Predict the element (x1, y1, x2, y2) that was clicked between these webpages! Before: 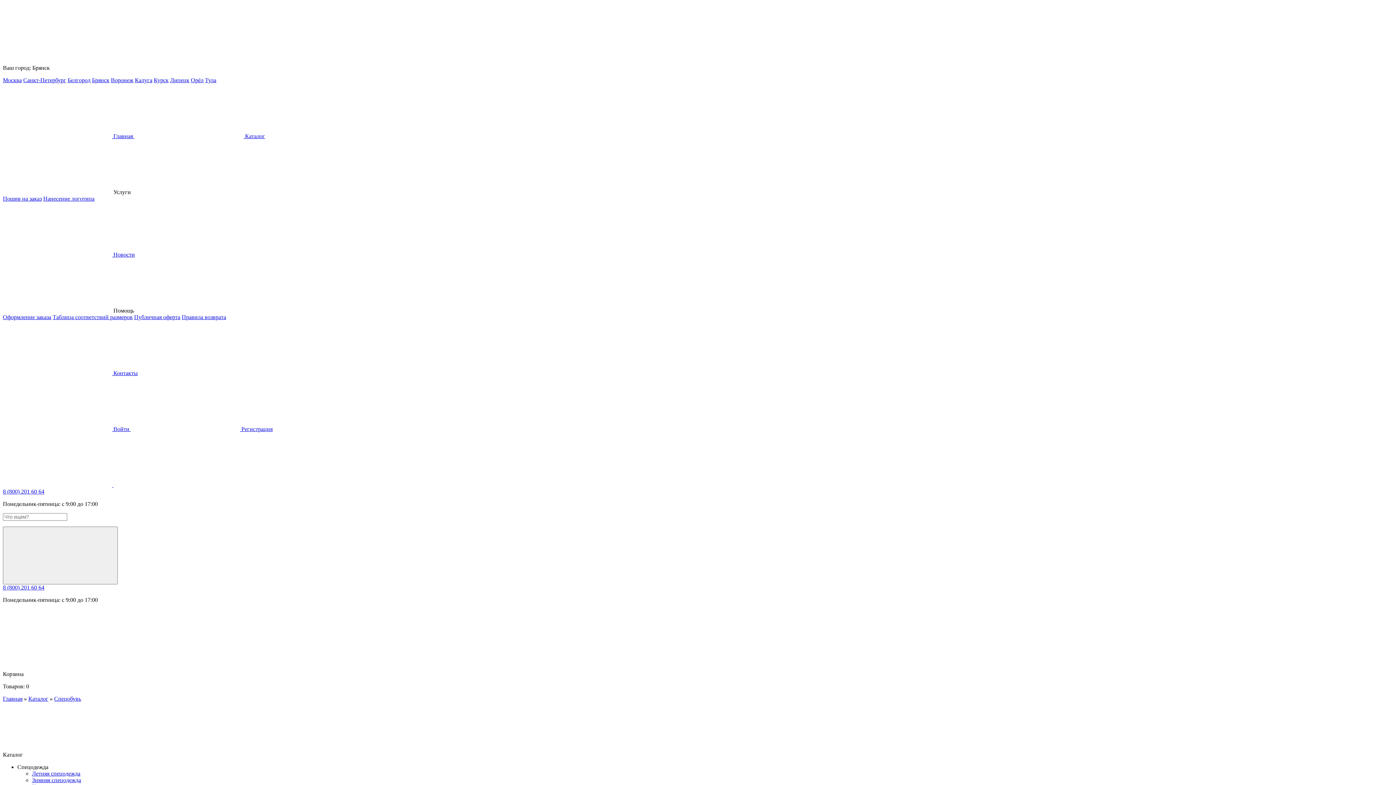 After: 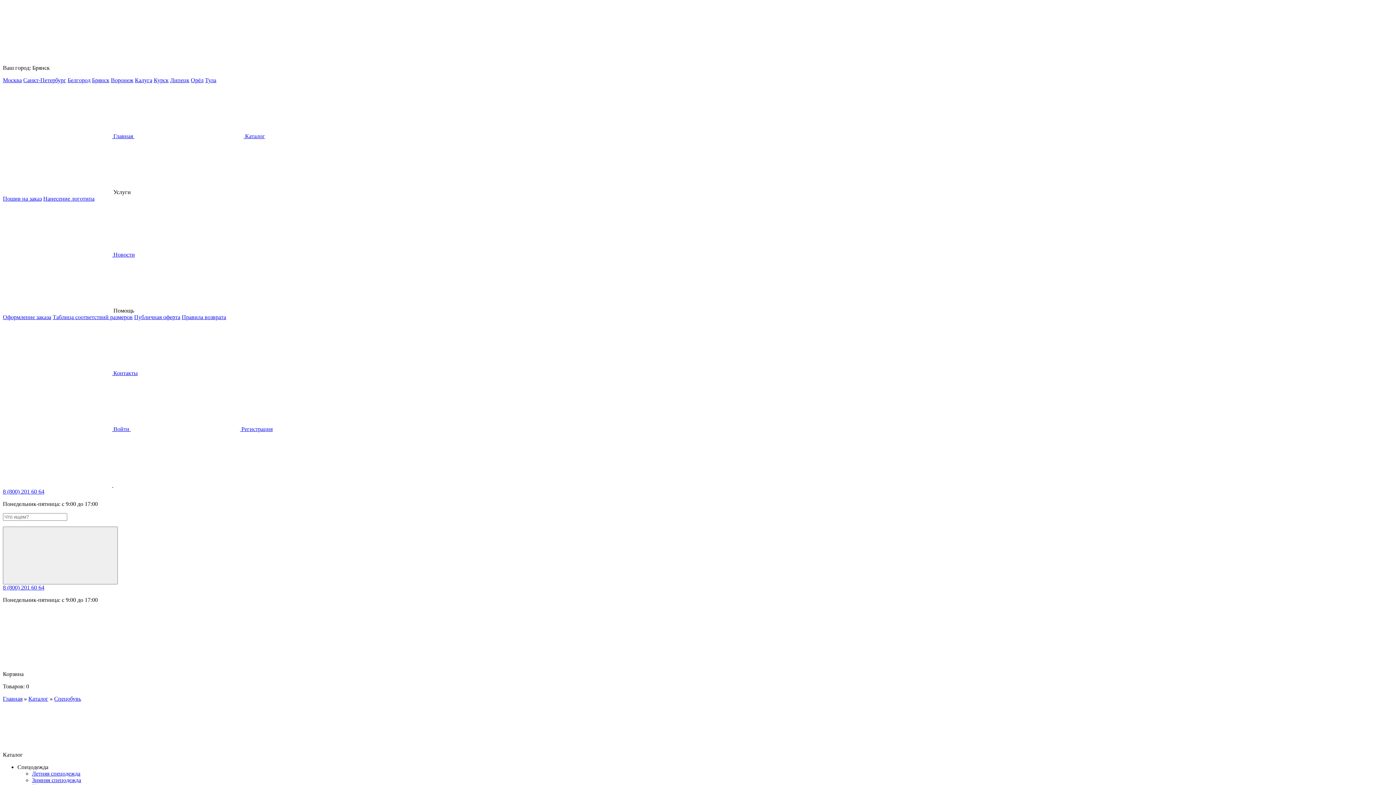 Action: label: Брянск bbox: (92, 77, 109, 83)